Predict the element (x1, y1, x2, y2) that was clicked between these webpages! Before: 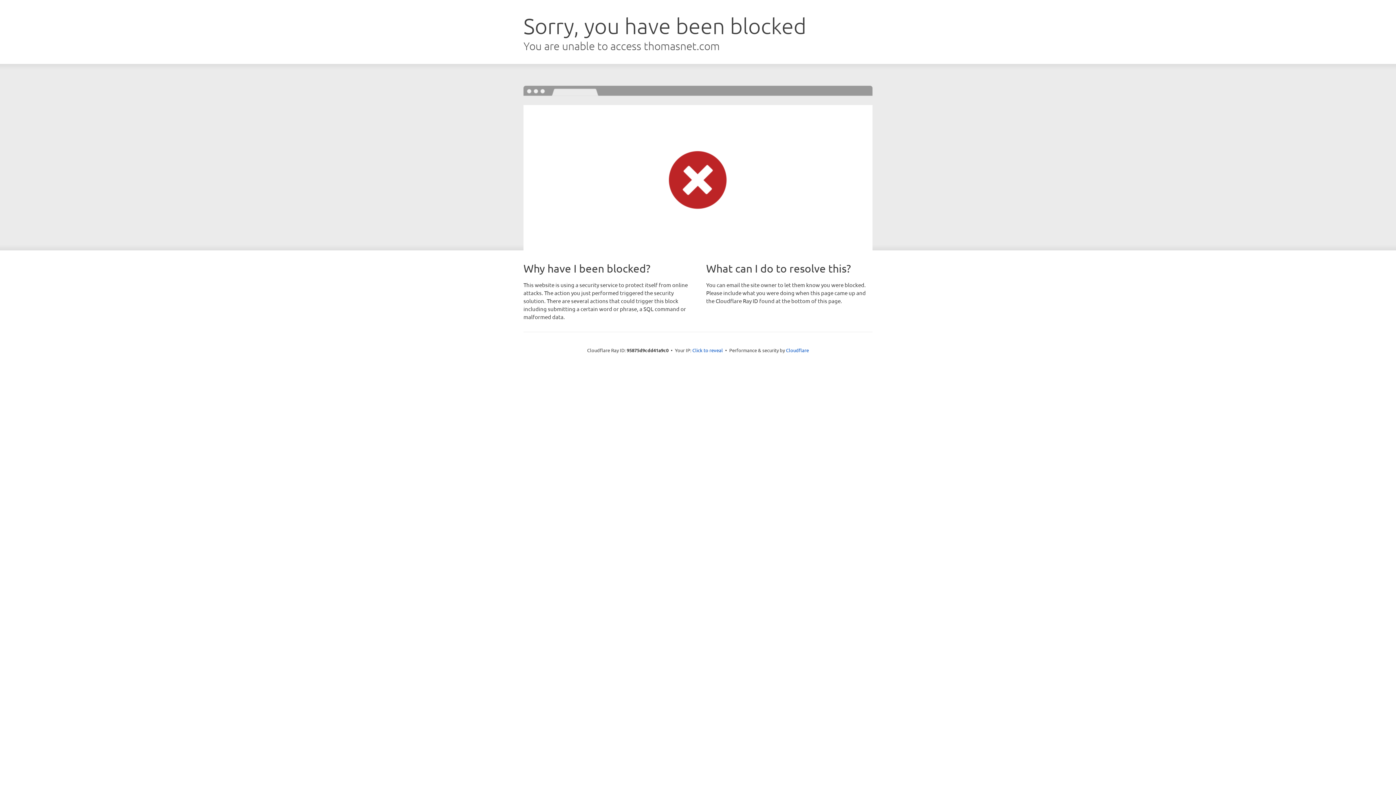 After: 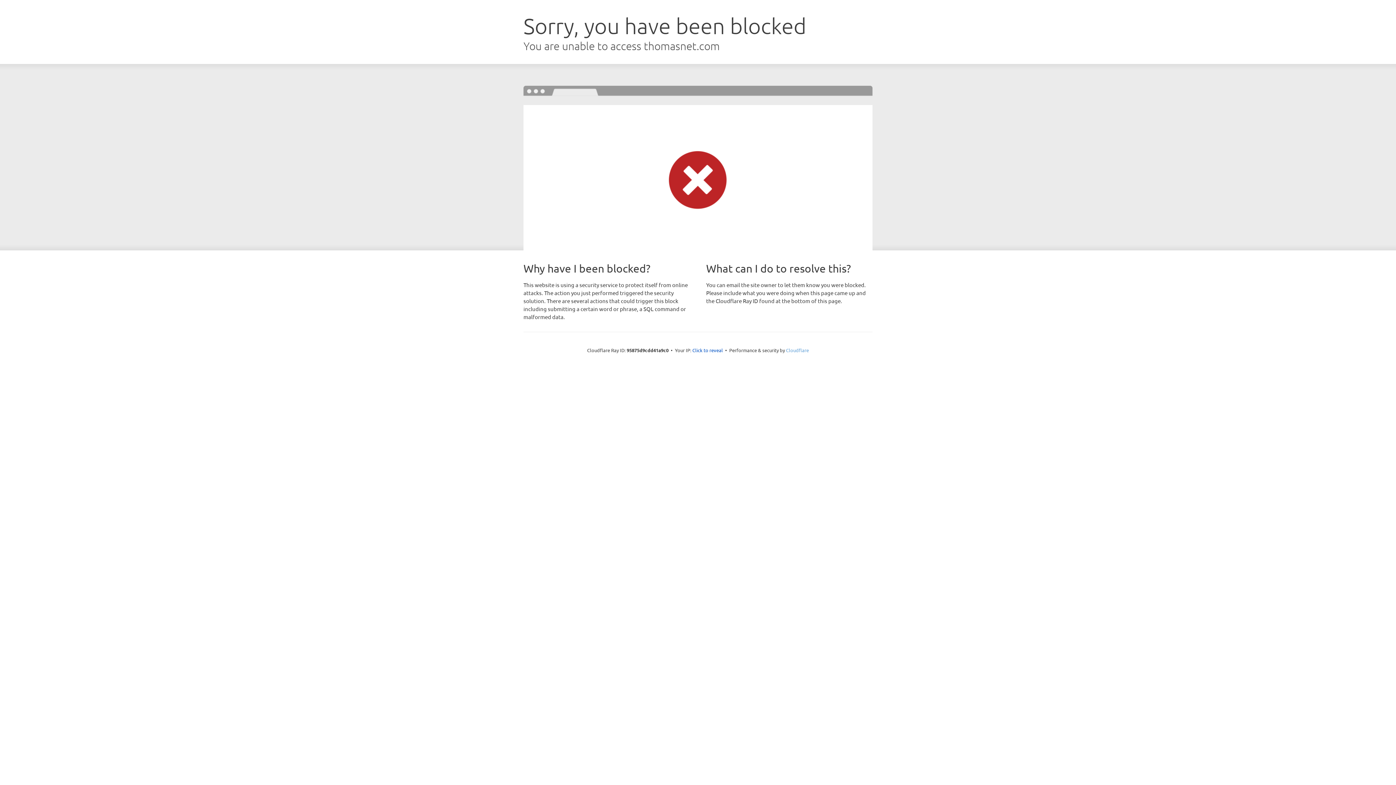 Action: label: Cloudflare bbox: (786, 347, 809, 353)